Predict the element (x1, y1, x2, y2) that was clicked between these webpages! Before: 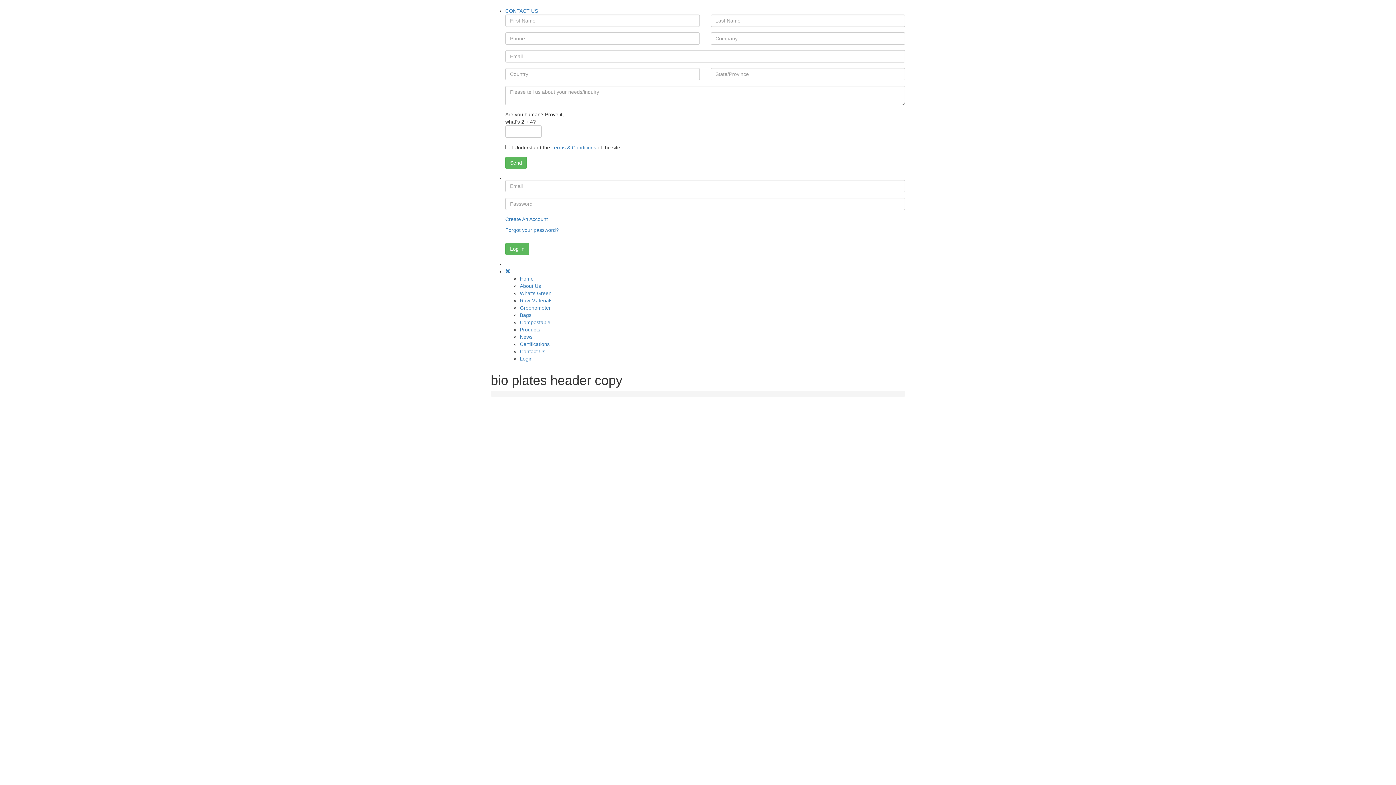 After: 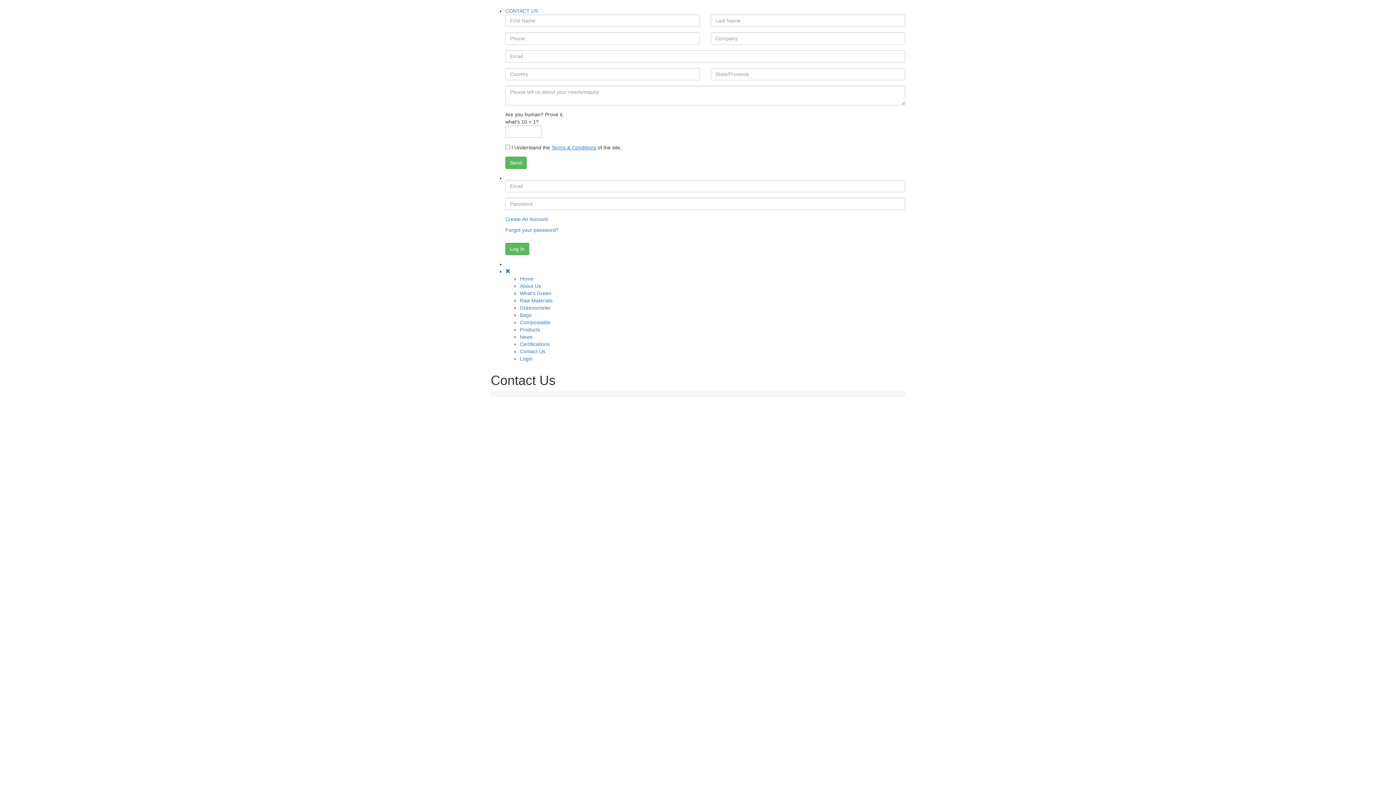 Action: bbox: (520, 348, 545, 354) label: Contact Us